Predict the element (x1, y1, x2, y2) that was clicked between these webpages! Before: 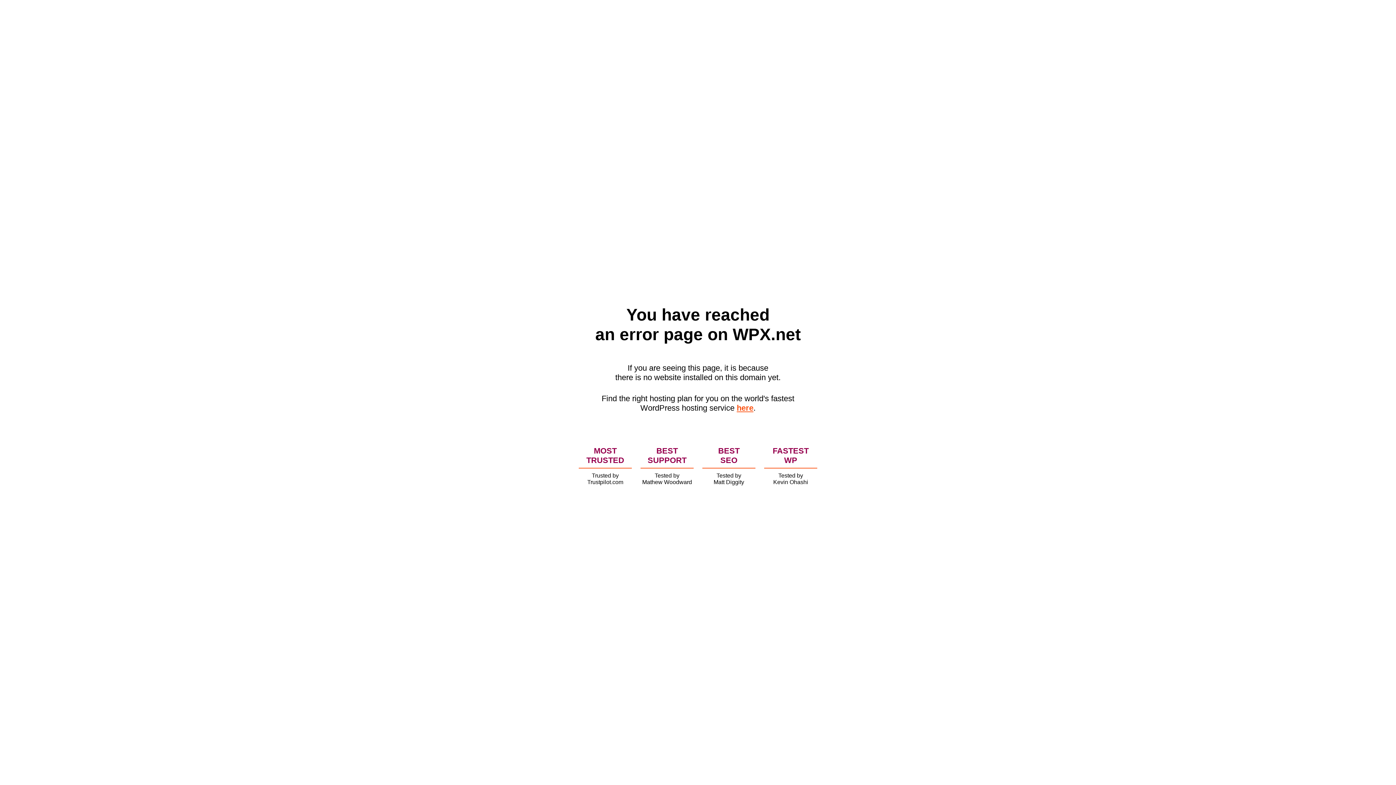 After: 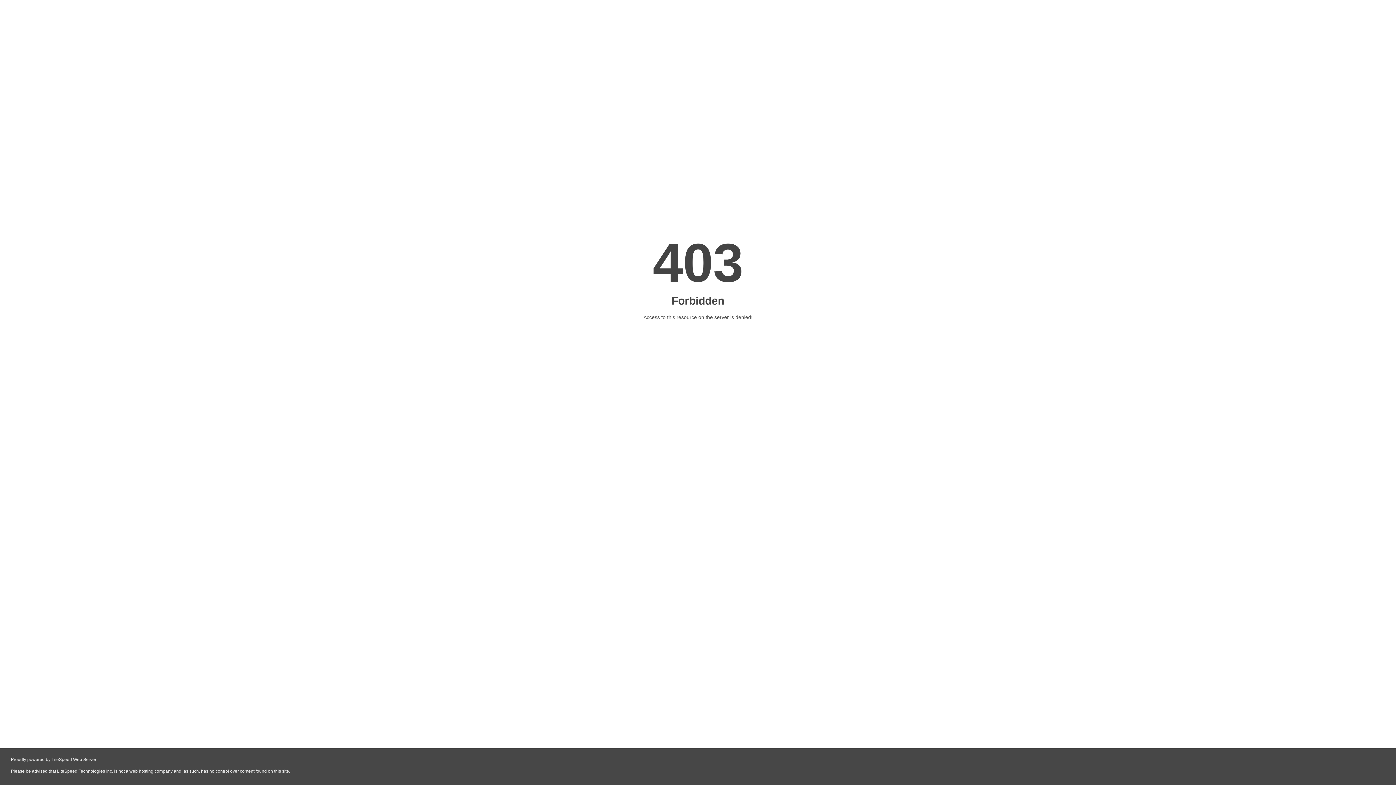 Action: label: here bbox: (736, 403, 753, 412)